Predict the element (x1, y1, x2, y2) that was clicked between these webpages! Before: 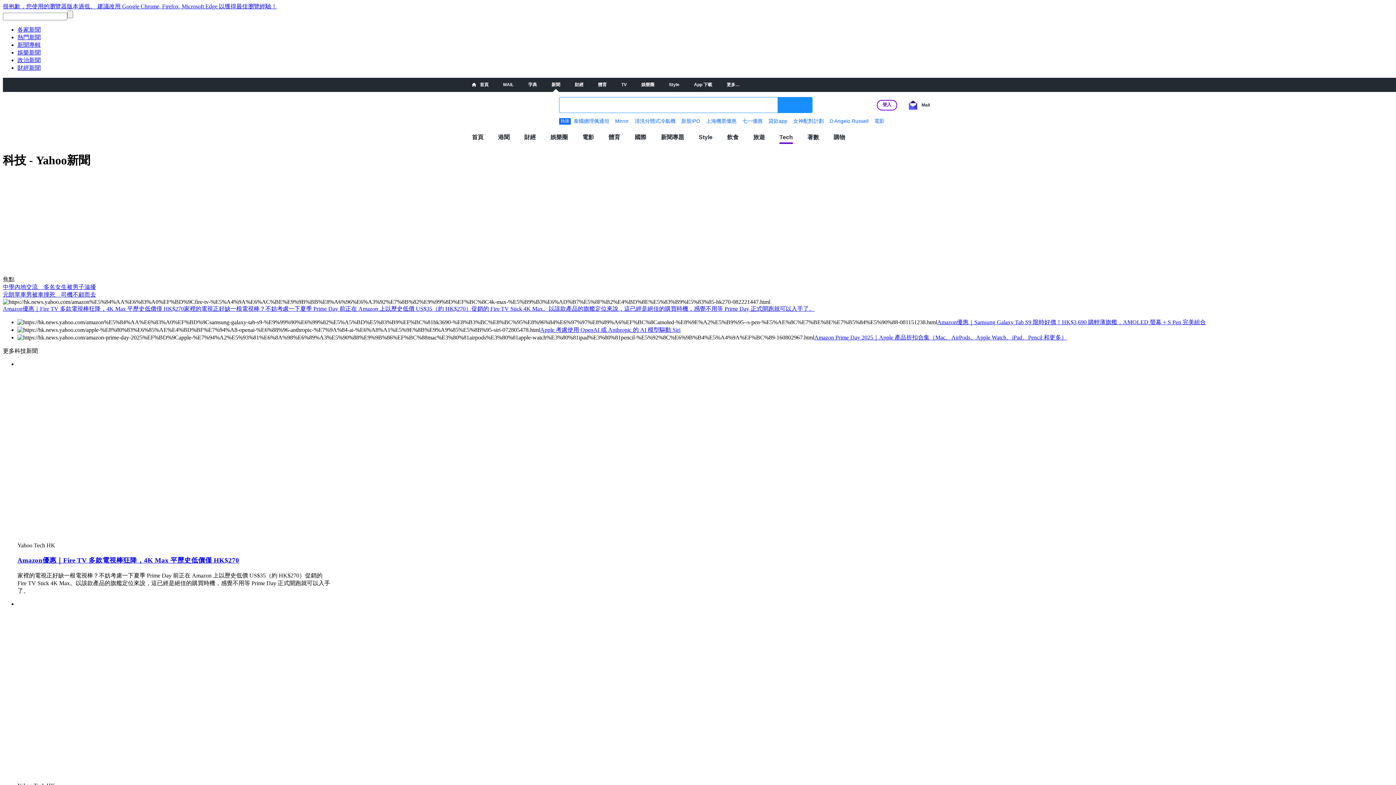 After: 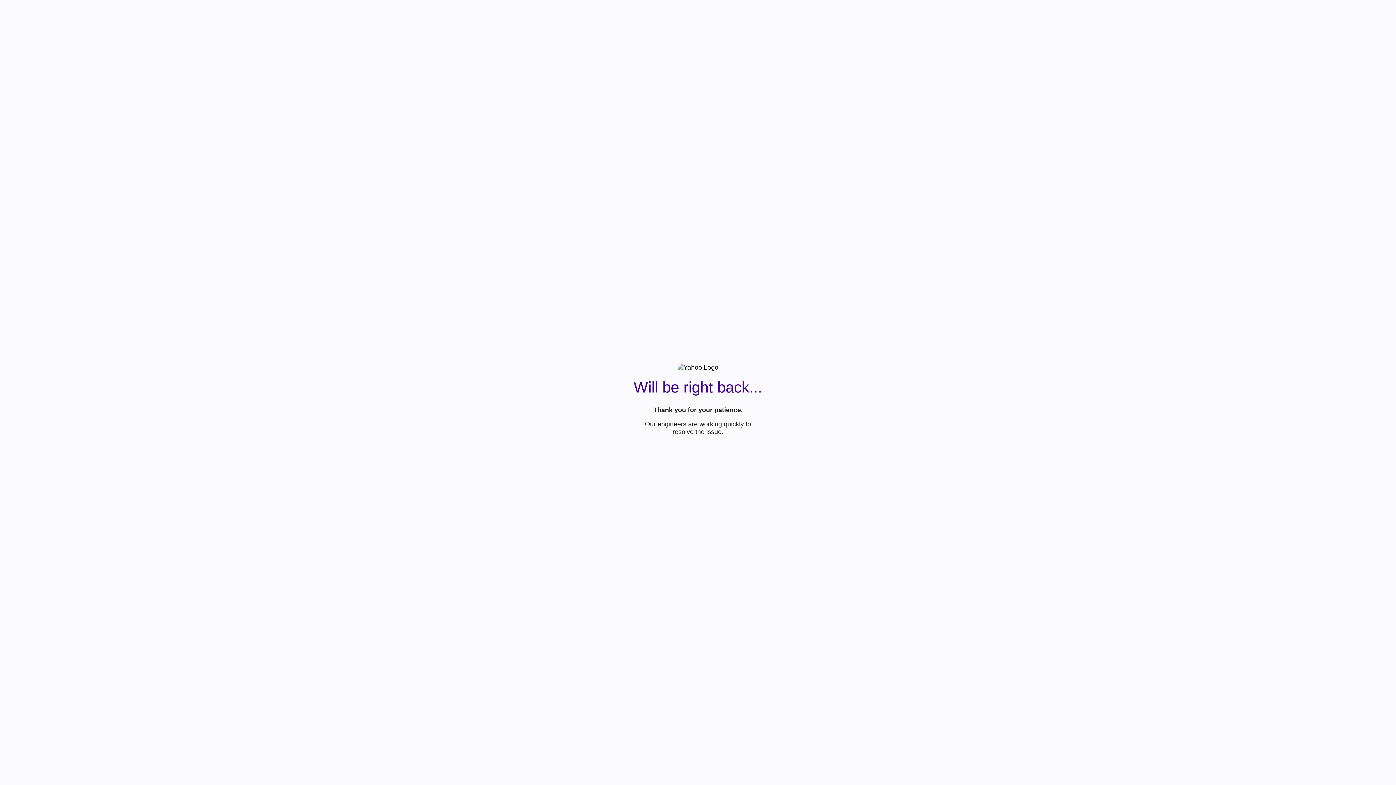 Action: bbox: (17, 49, 40, 55) label: 娛樂新聞